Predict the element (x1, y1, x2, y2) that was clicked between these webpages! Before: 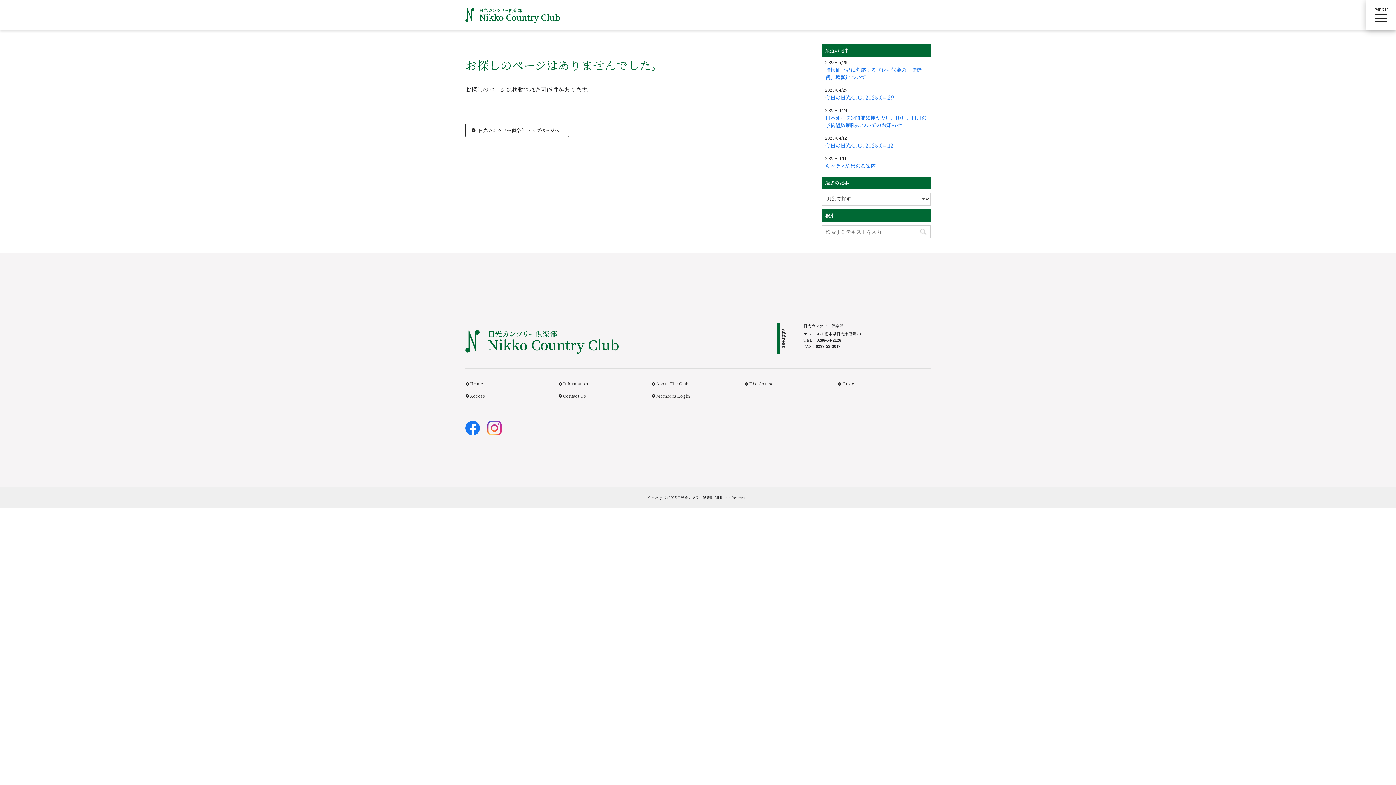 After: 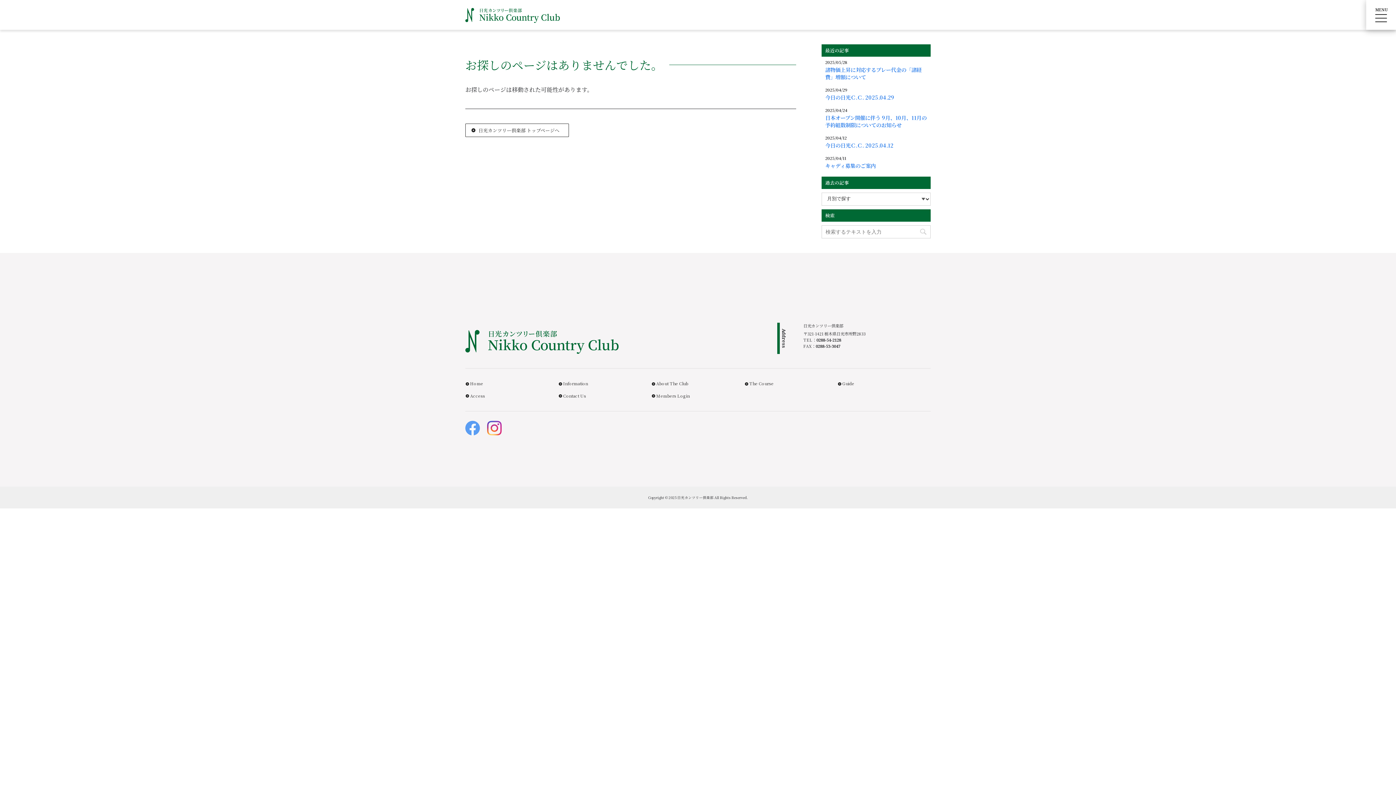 Action: bbox: (465, 421, 480, 435)